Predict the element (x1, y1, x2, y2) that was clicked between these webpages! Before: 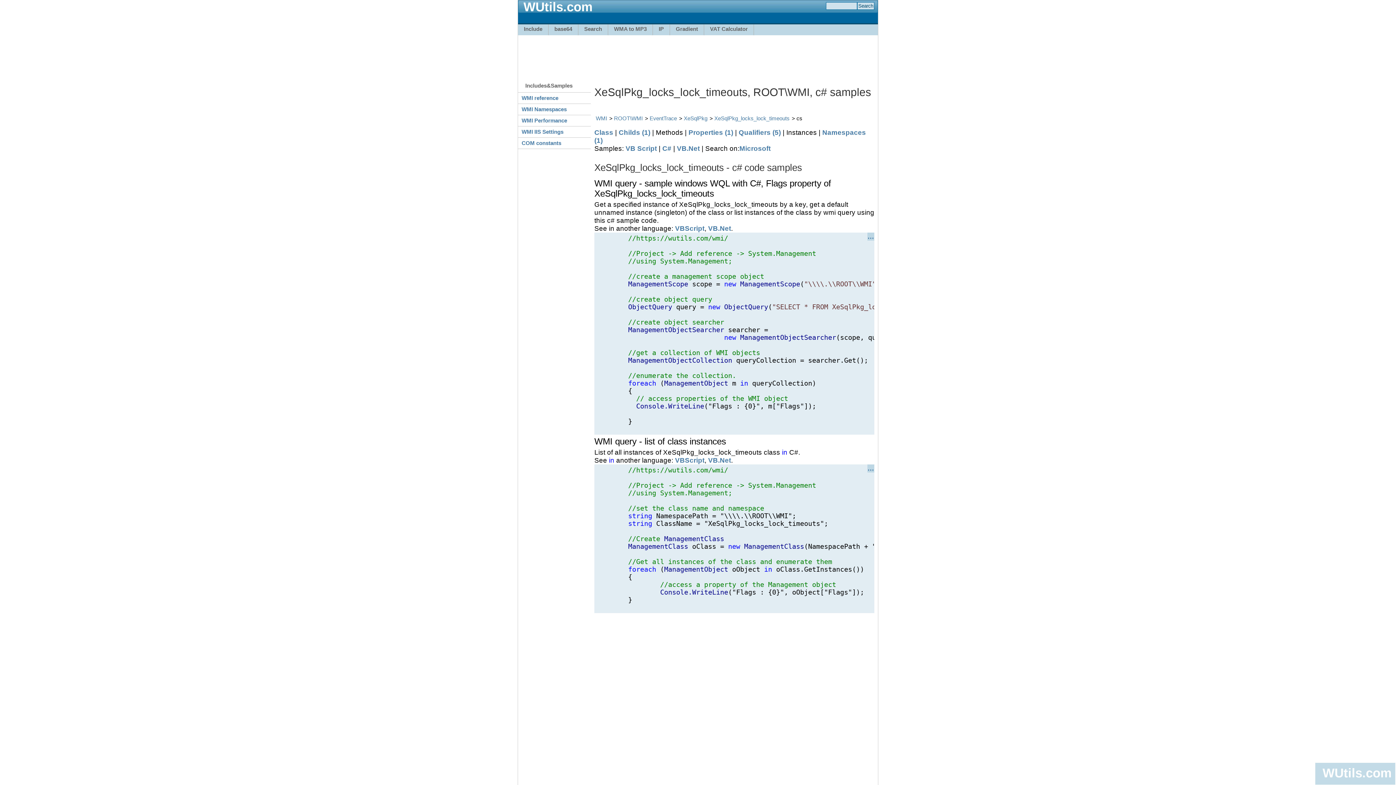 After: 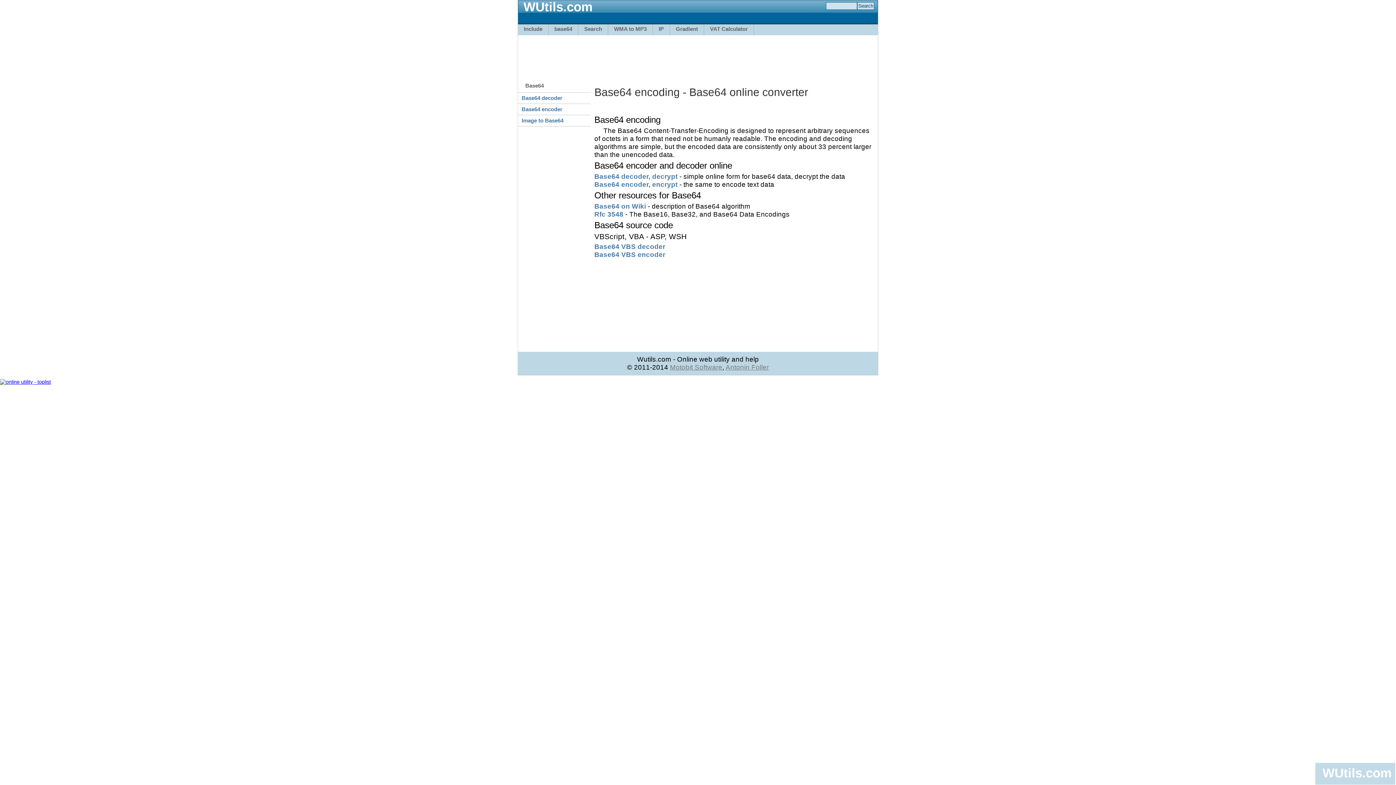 Action: bbox: (548, 24, 578, 35) label: base64